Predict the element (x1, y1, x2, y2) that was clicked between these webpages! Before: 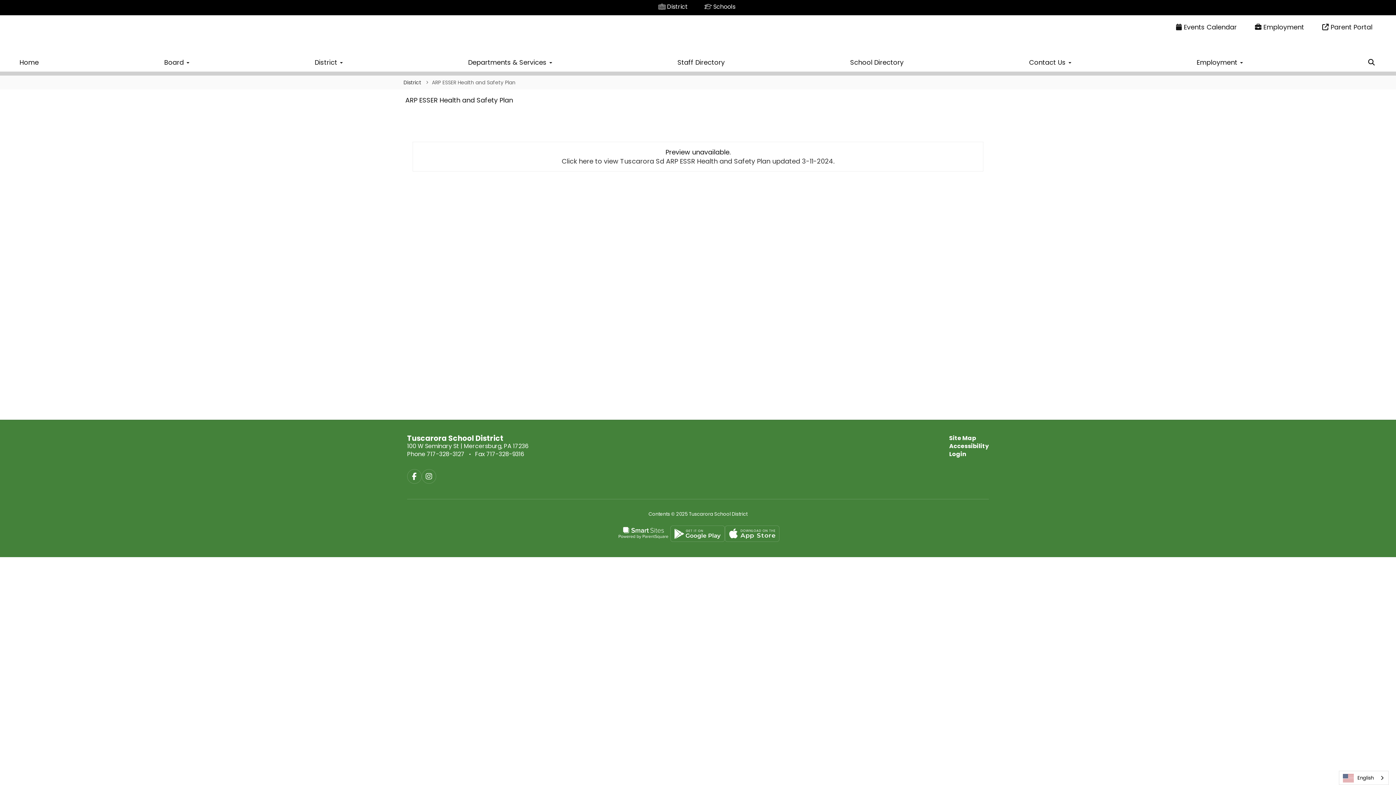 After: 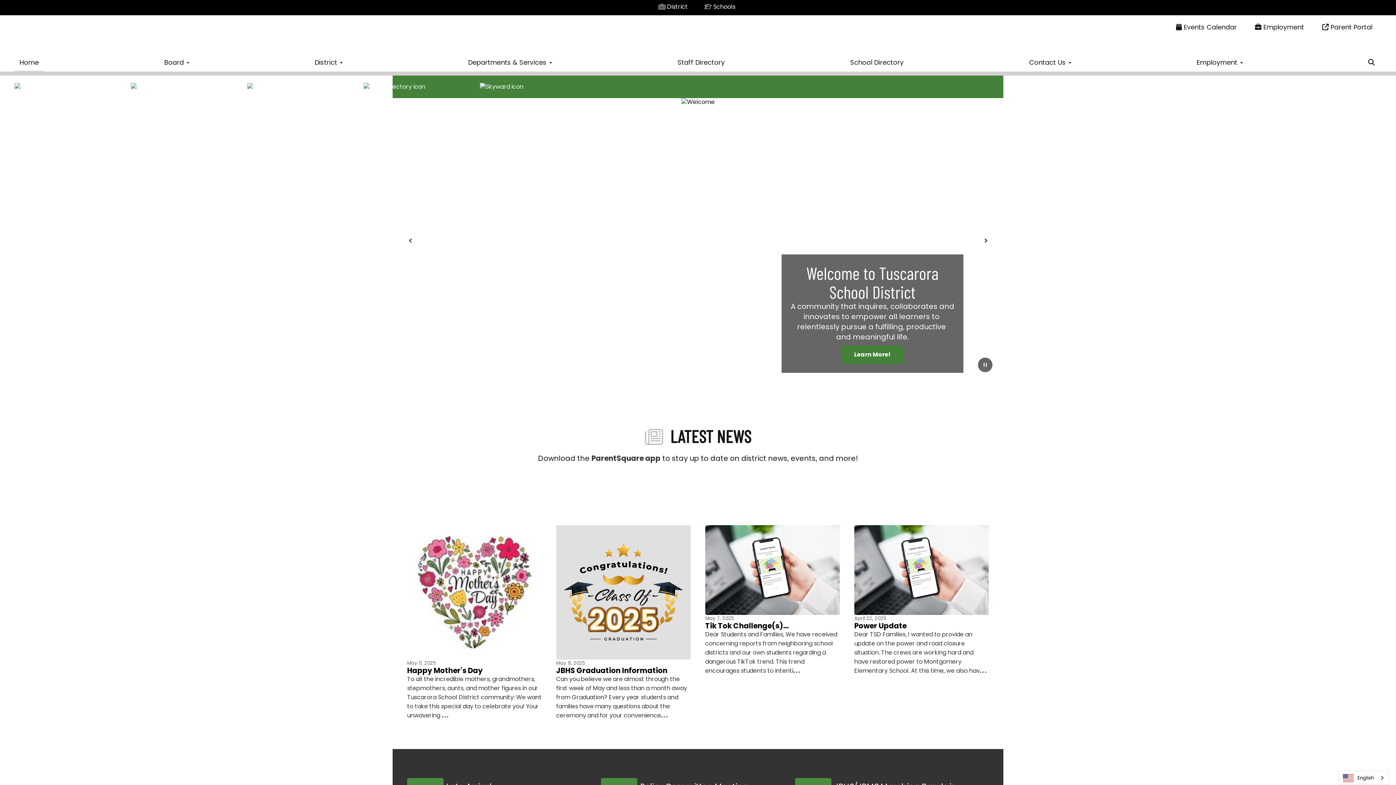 Action: label:  District bbox: (658, 2, 688, 10)